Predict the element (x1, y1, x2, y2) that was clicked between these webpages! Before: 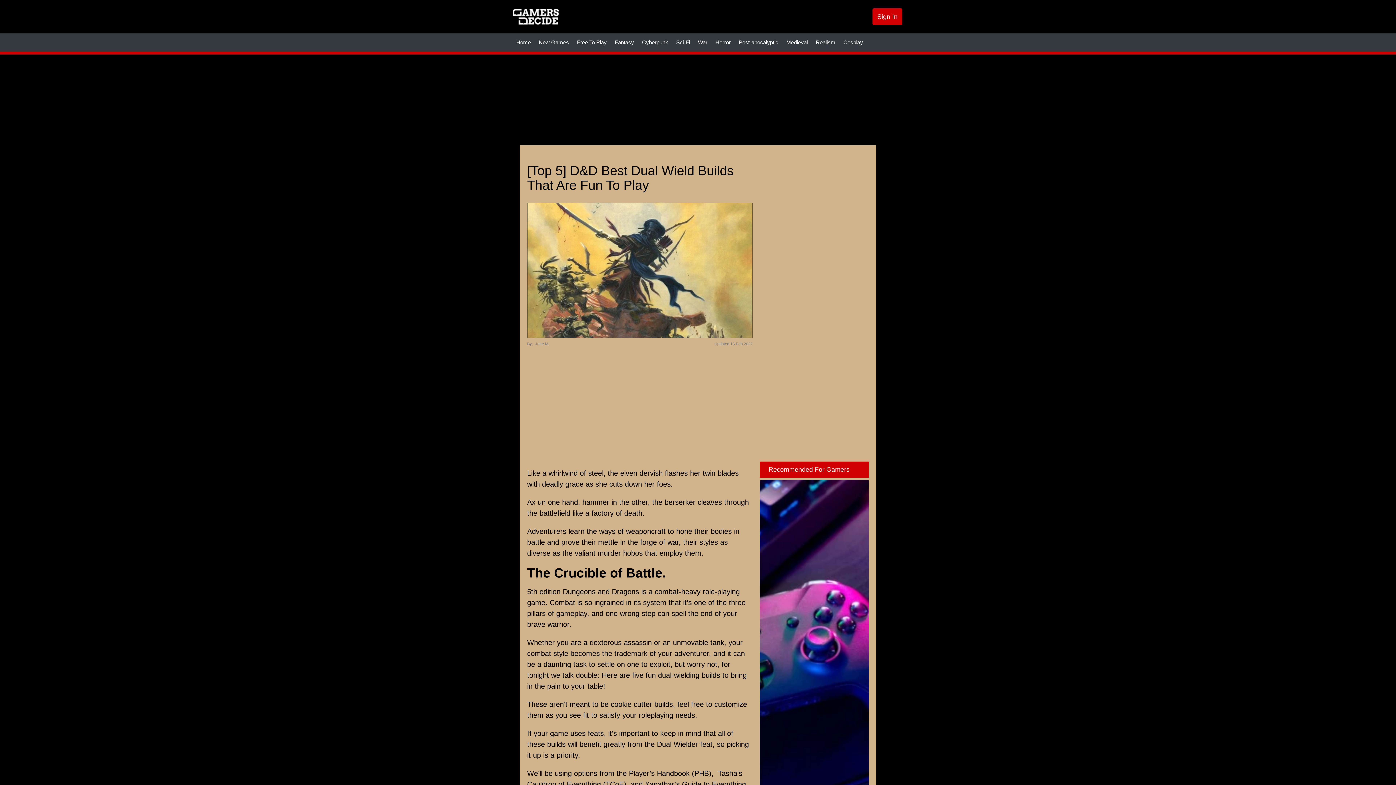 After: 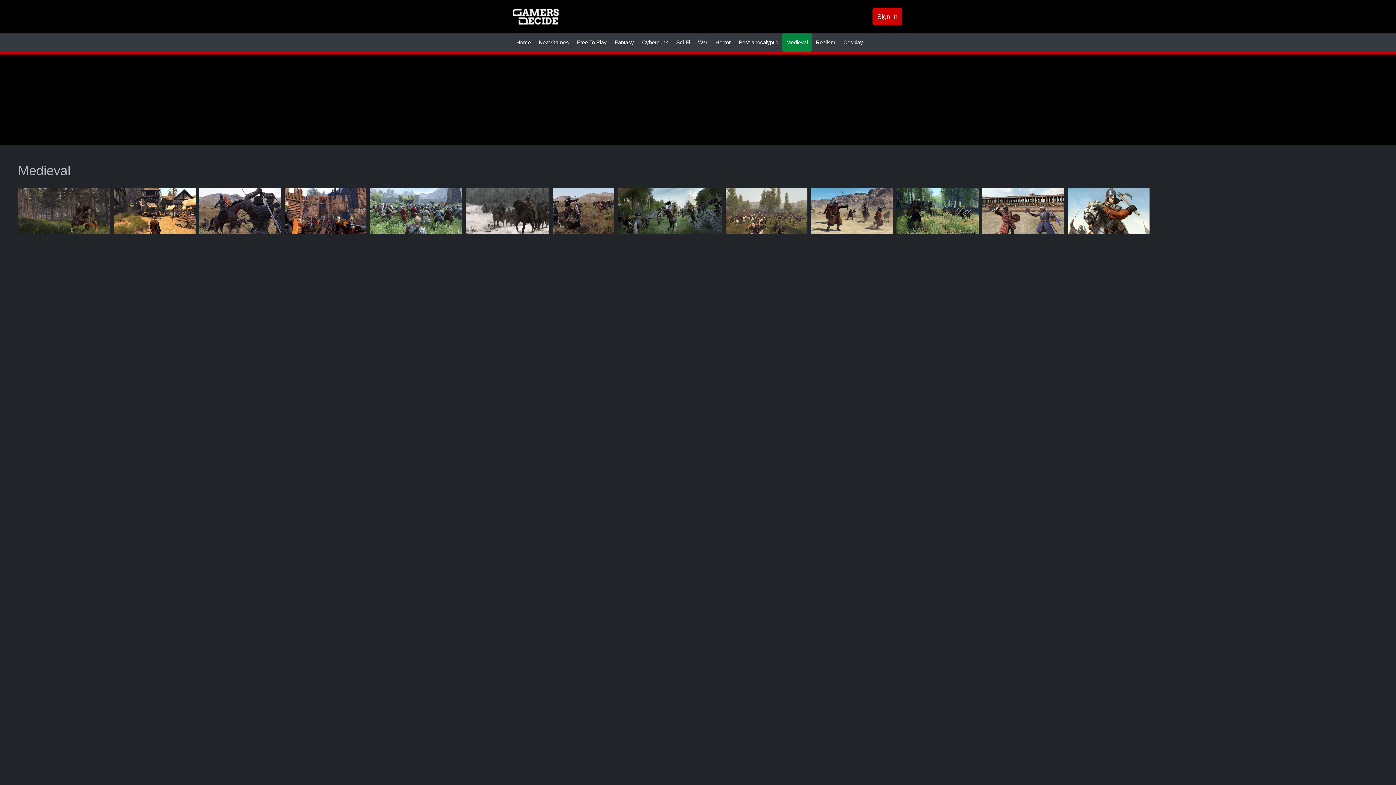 Action: label: Medieval bbox: (782, 33, 812, 51)